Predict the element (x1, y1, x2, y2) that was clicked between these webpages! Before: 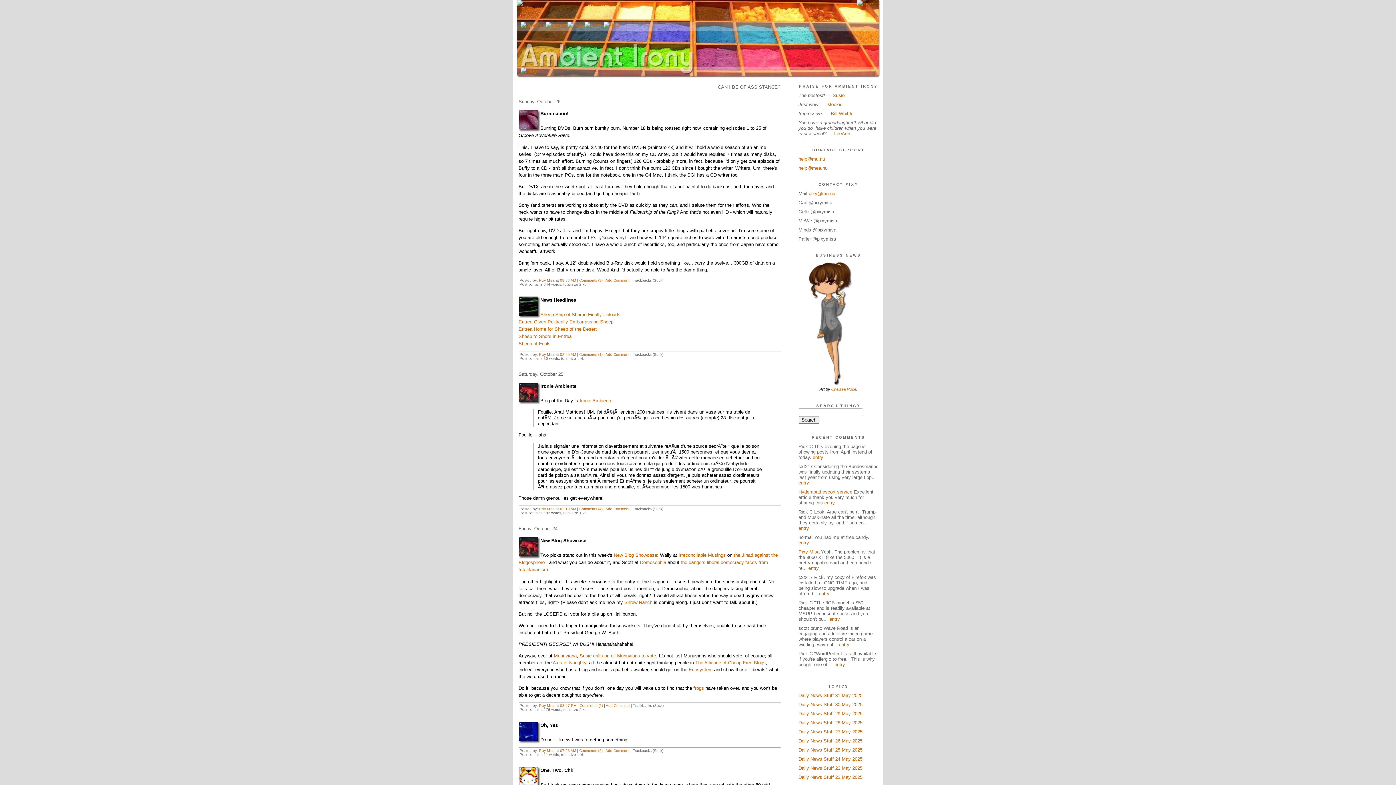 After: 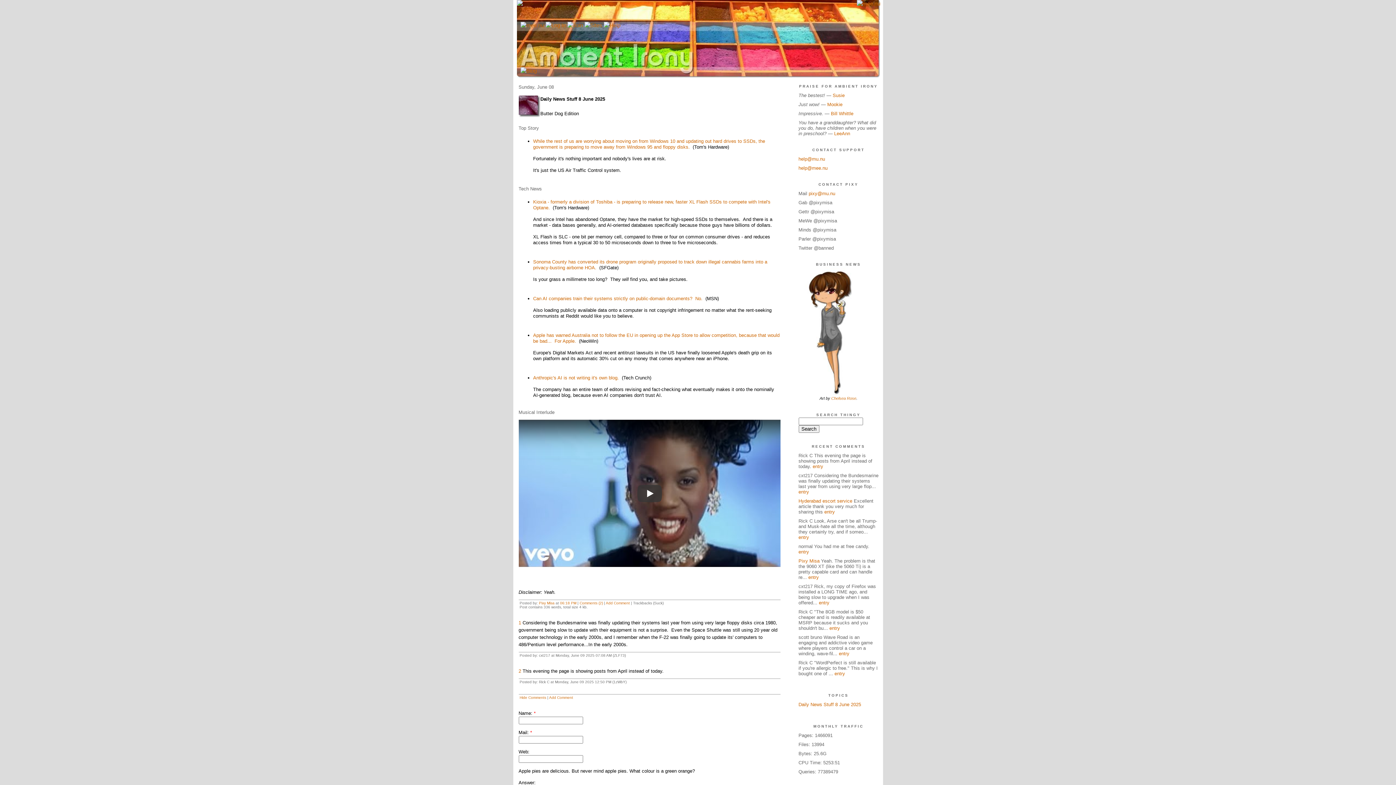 Action: label: entry bbox: (812, 454, 823, 460)